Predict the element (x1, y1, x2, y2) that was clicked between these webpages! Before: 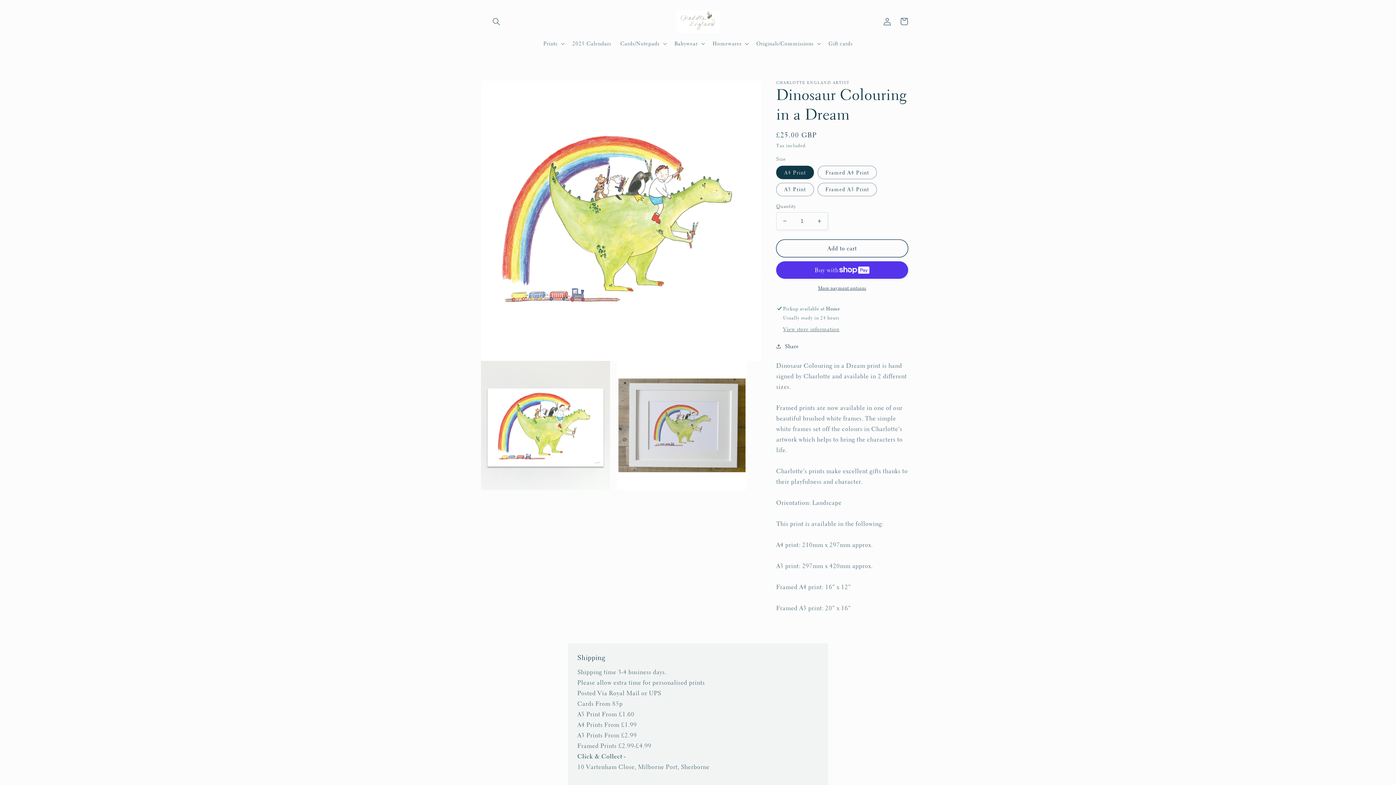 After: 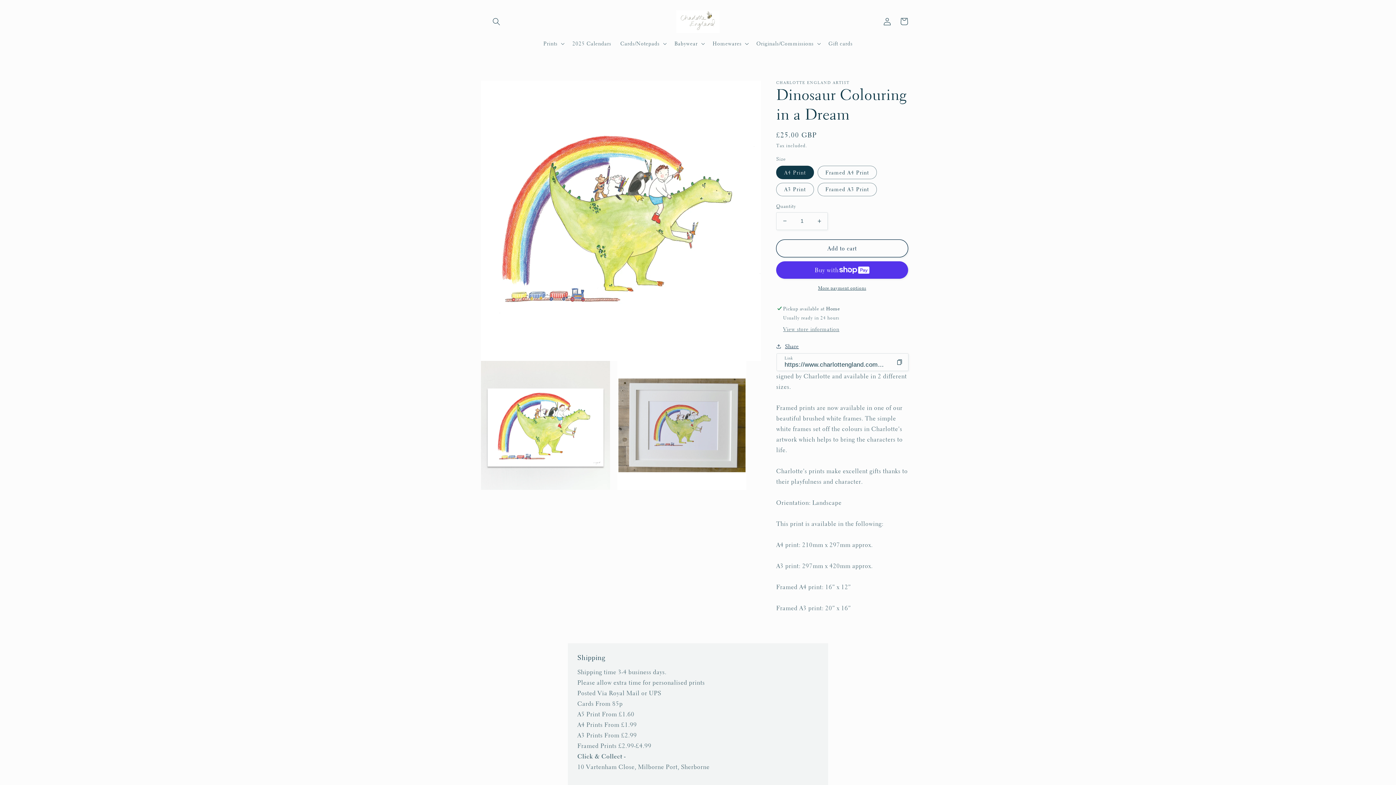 Action: label: Share bbox: (776, 341, 799, 351)